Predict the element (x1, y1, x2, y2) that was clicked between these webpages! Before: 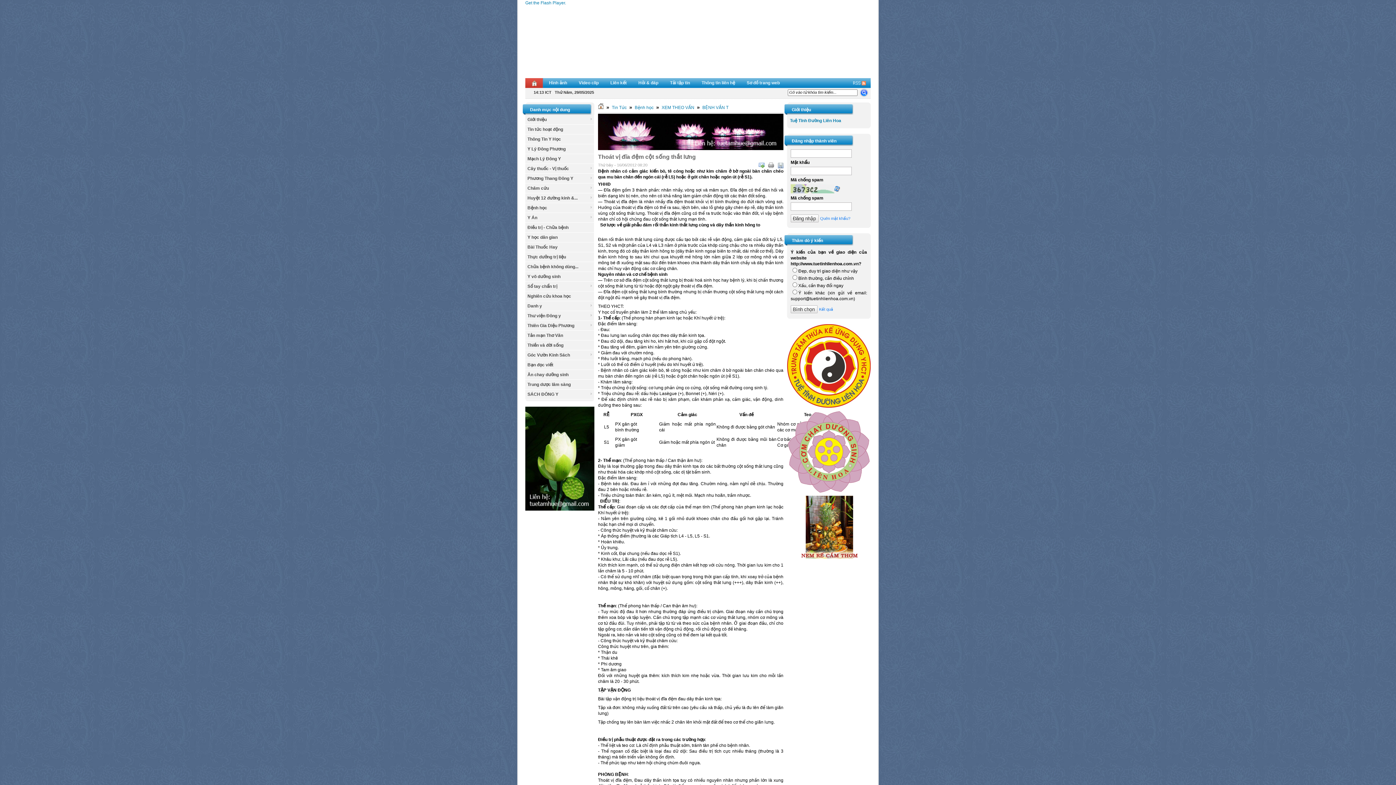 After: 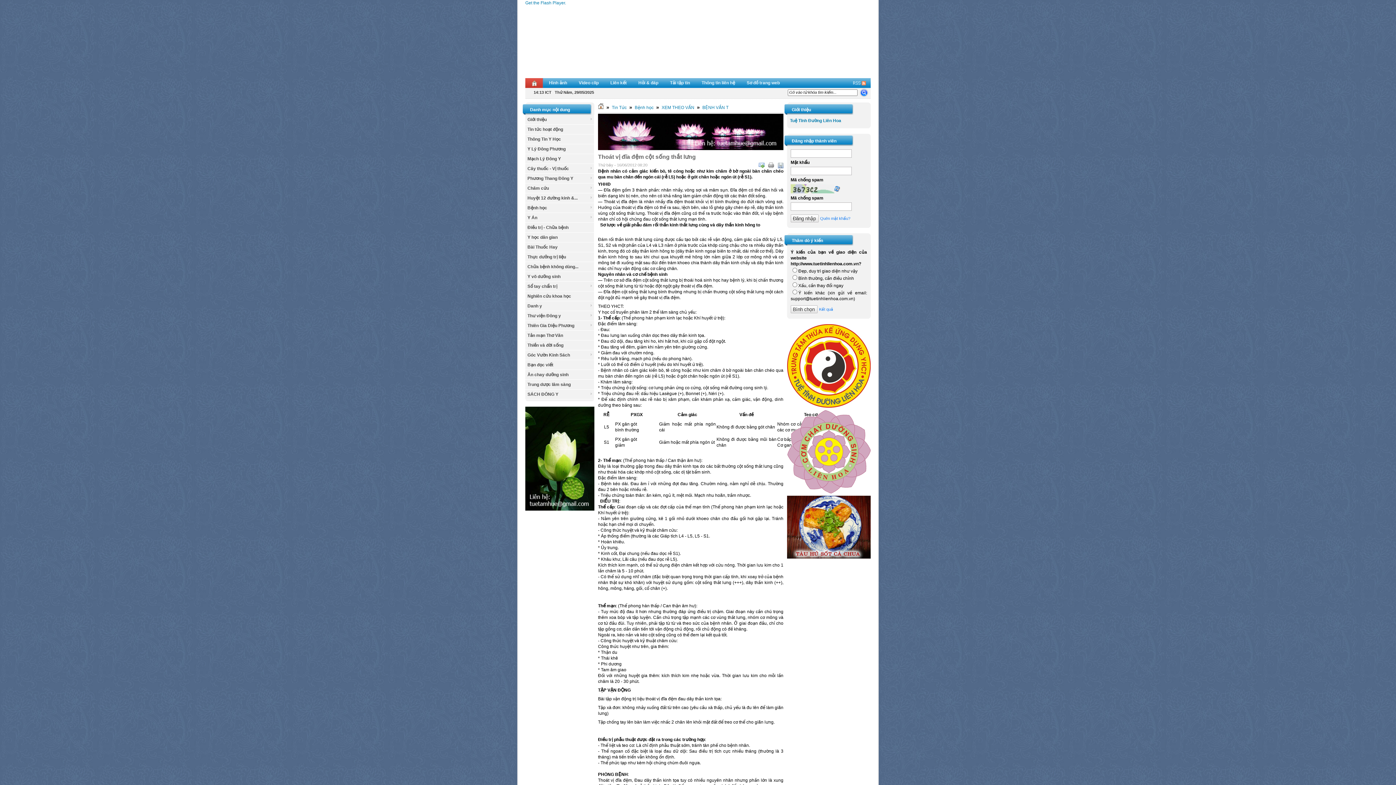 Action: bbox: (758, 162, 764, 168)